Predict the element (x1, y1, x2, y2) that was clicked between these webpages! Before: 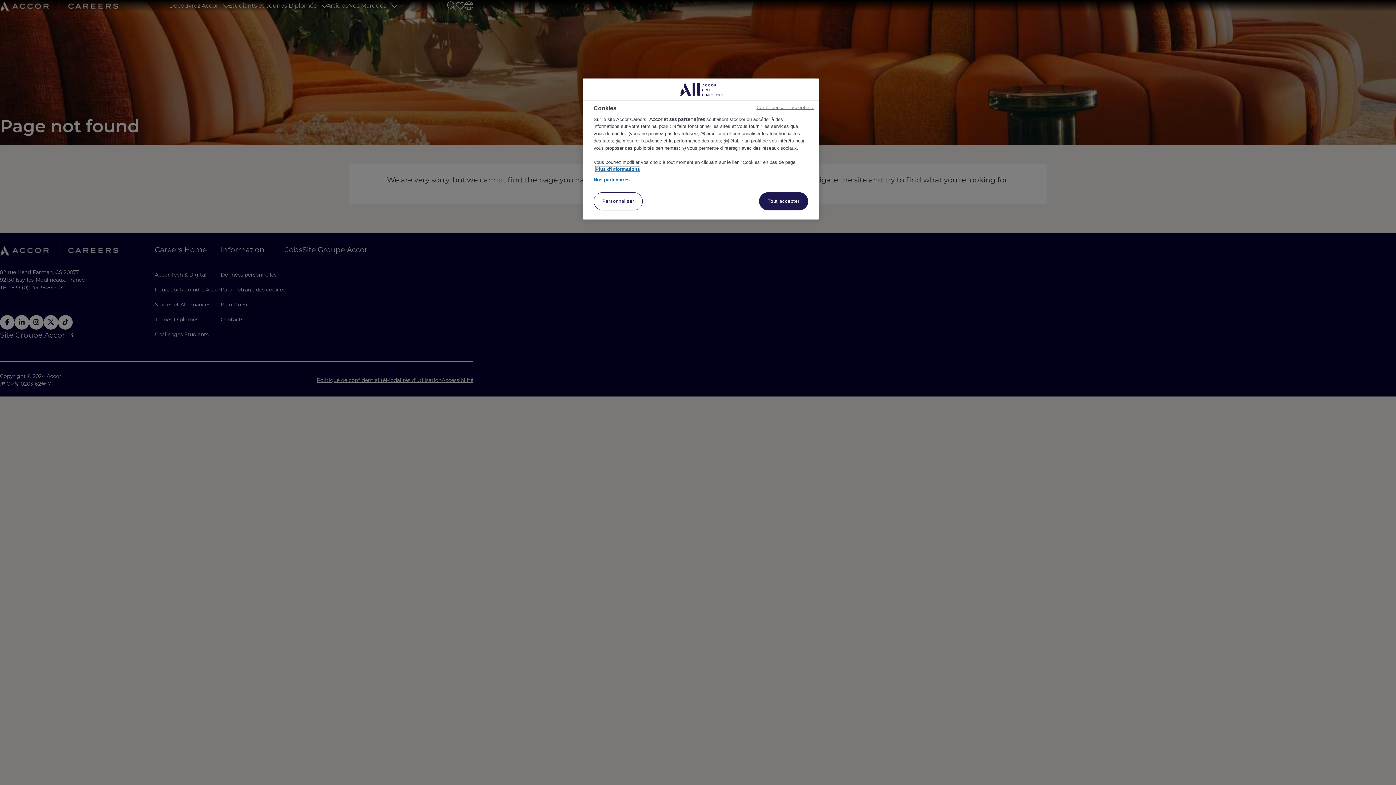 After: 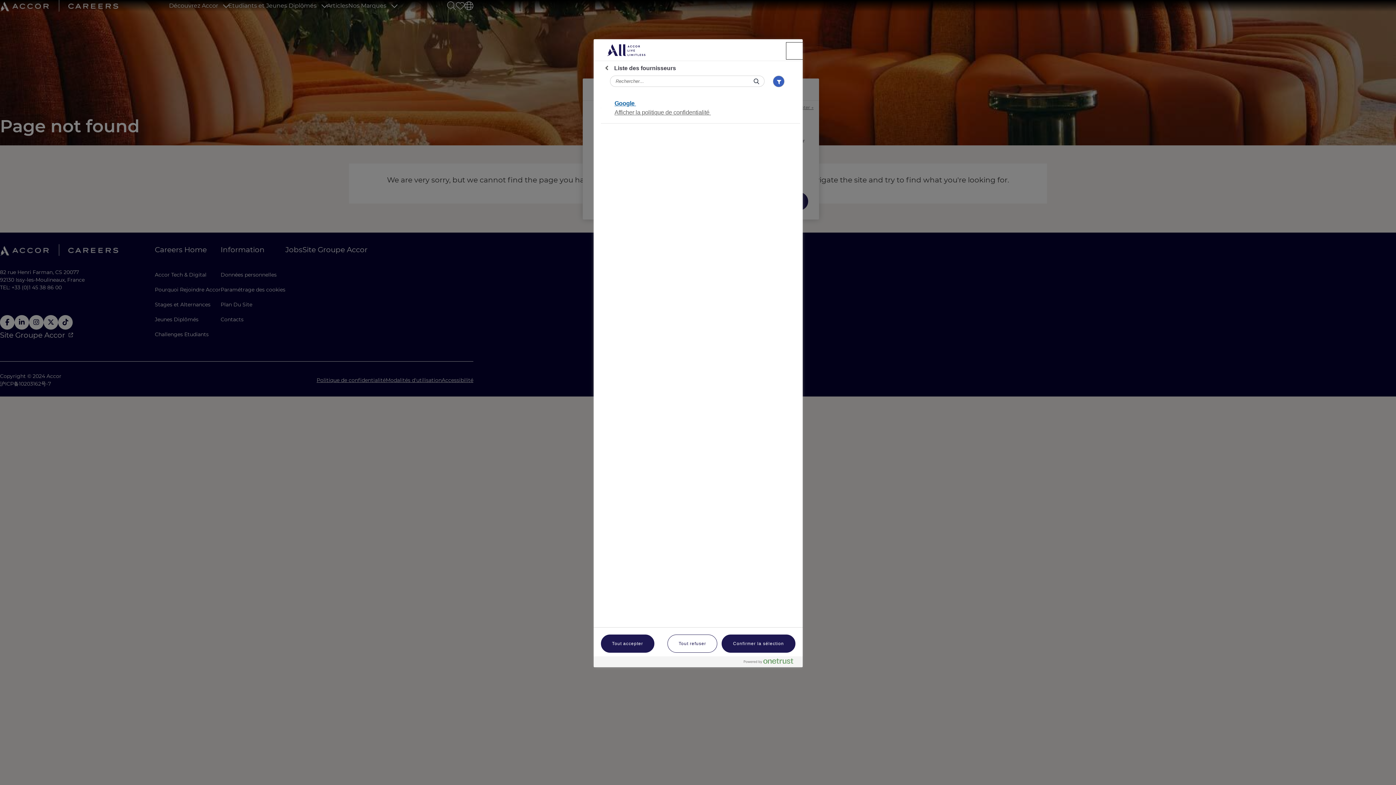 Action: label: Nos partenaires bbox: (593, 176, 629, 183)